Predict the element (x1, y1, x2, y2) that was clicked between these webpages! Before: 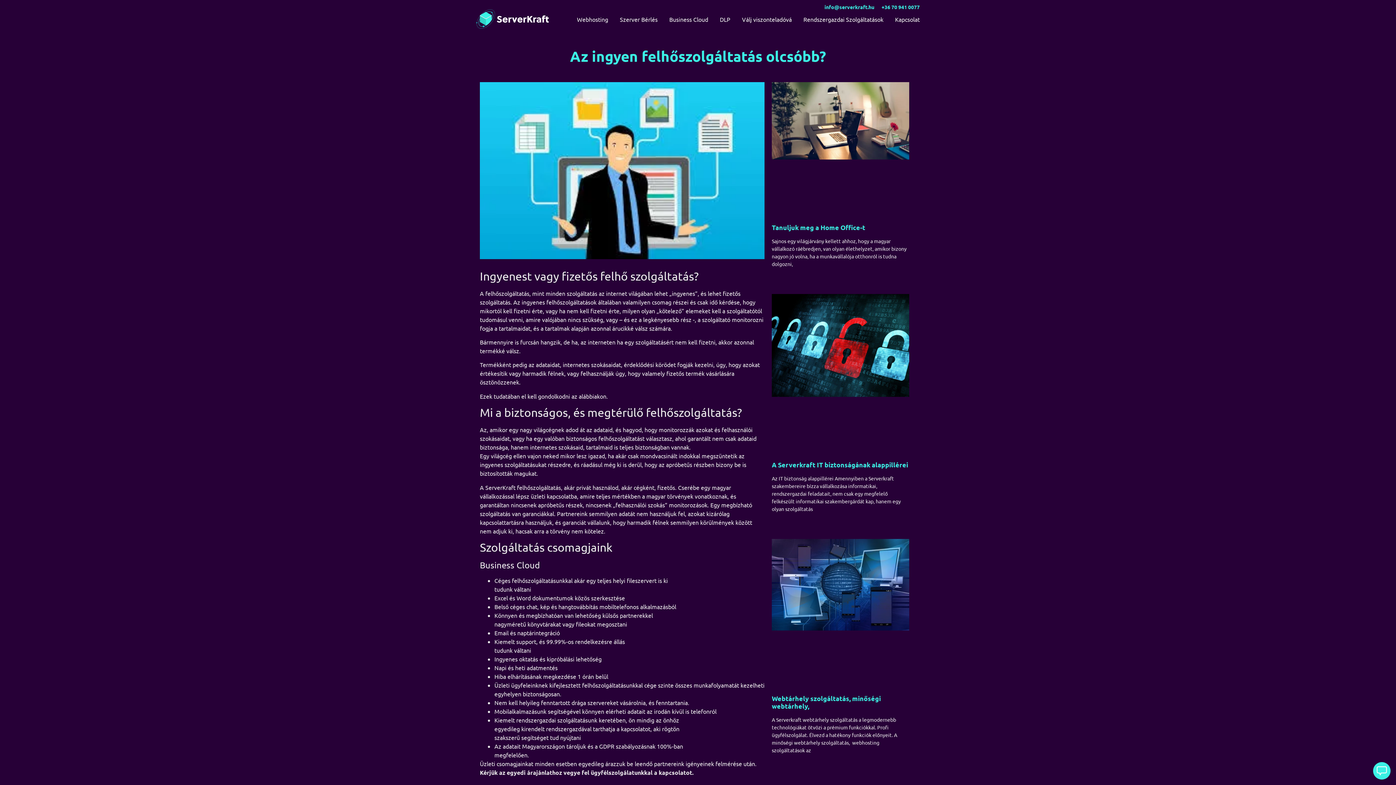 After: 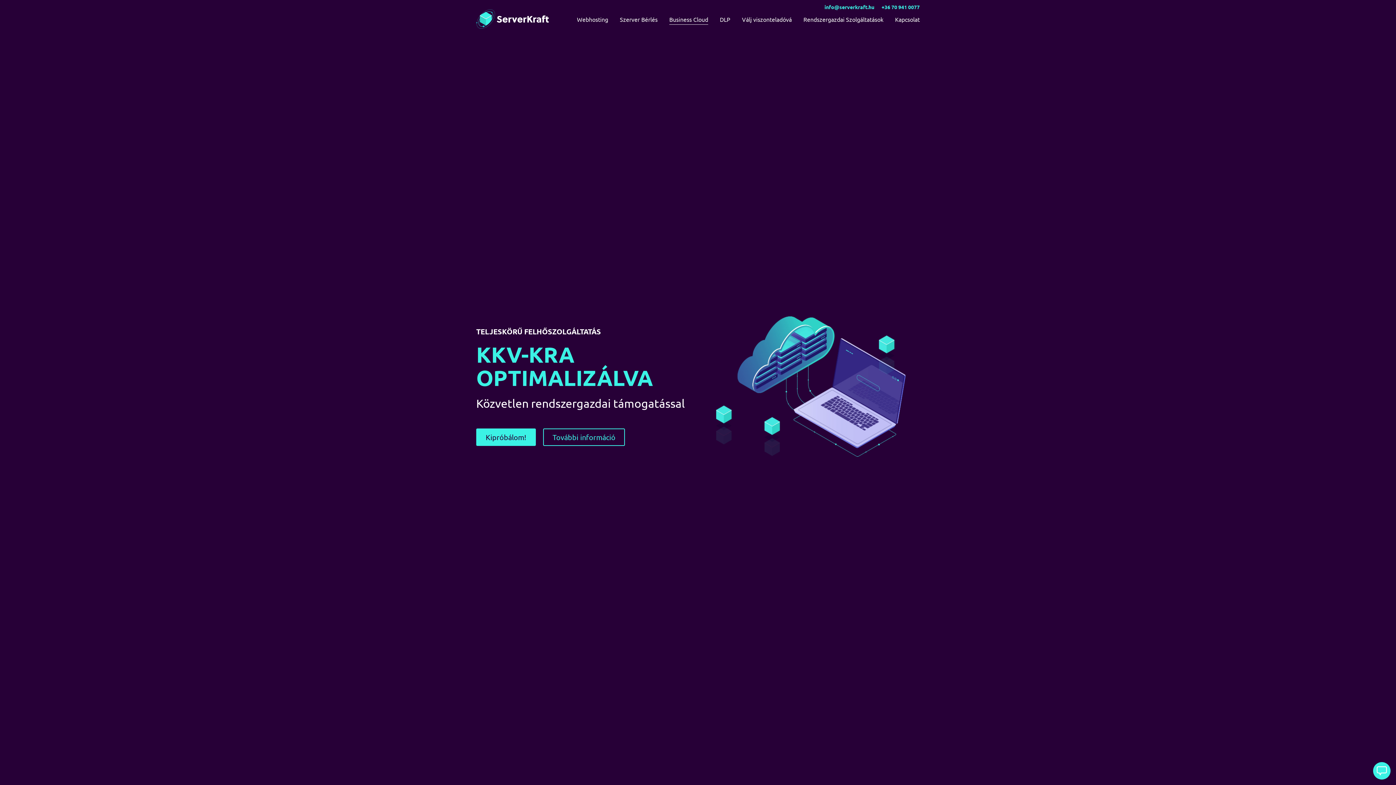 Action: bbox: (669, 13, 708, 24) label: Business Cloud